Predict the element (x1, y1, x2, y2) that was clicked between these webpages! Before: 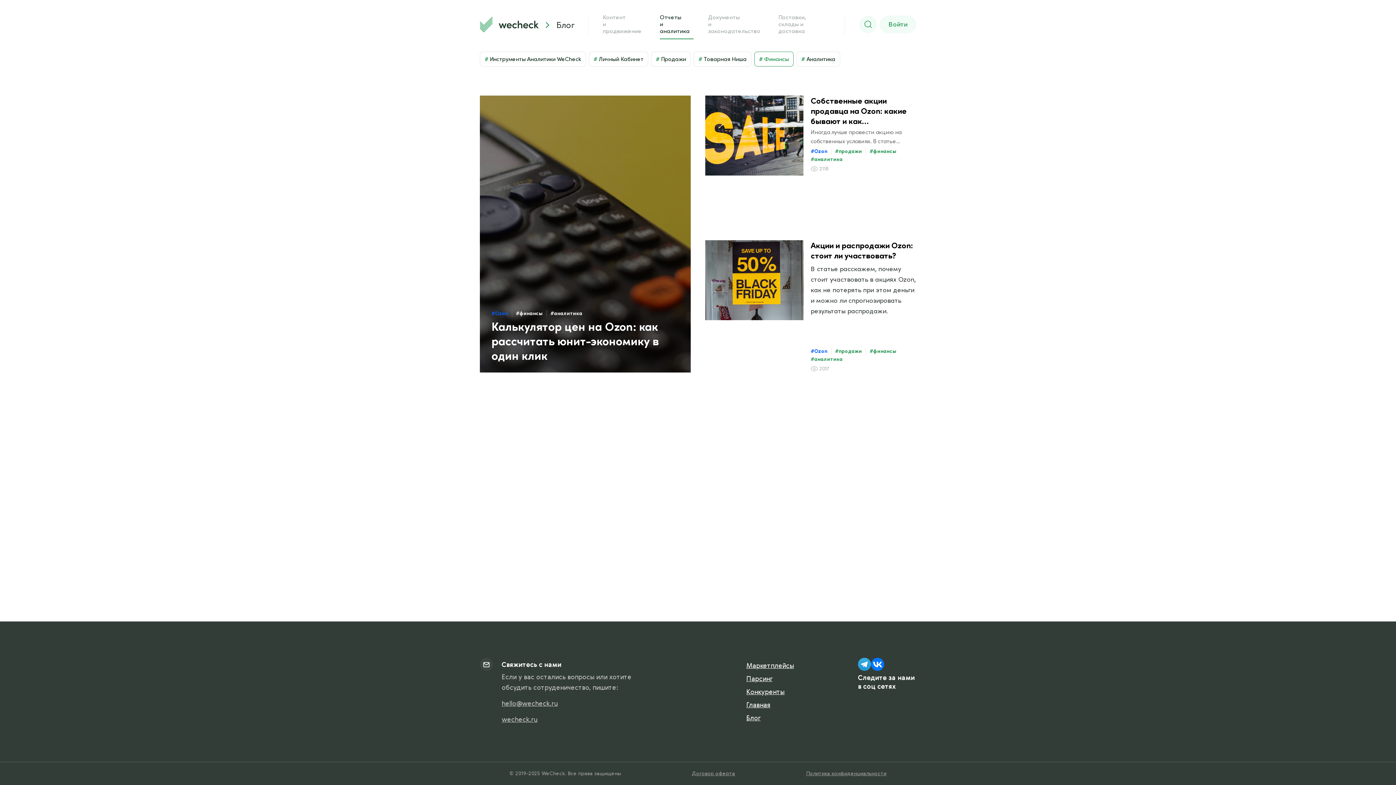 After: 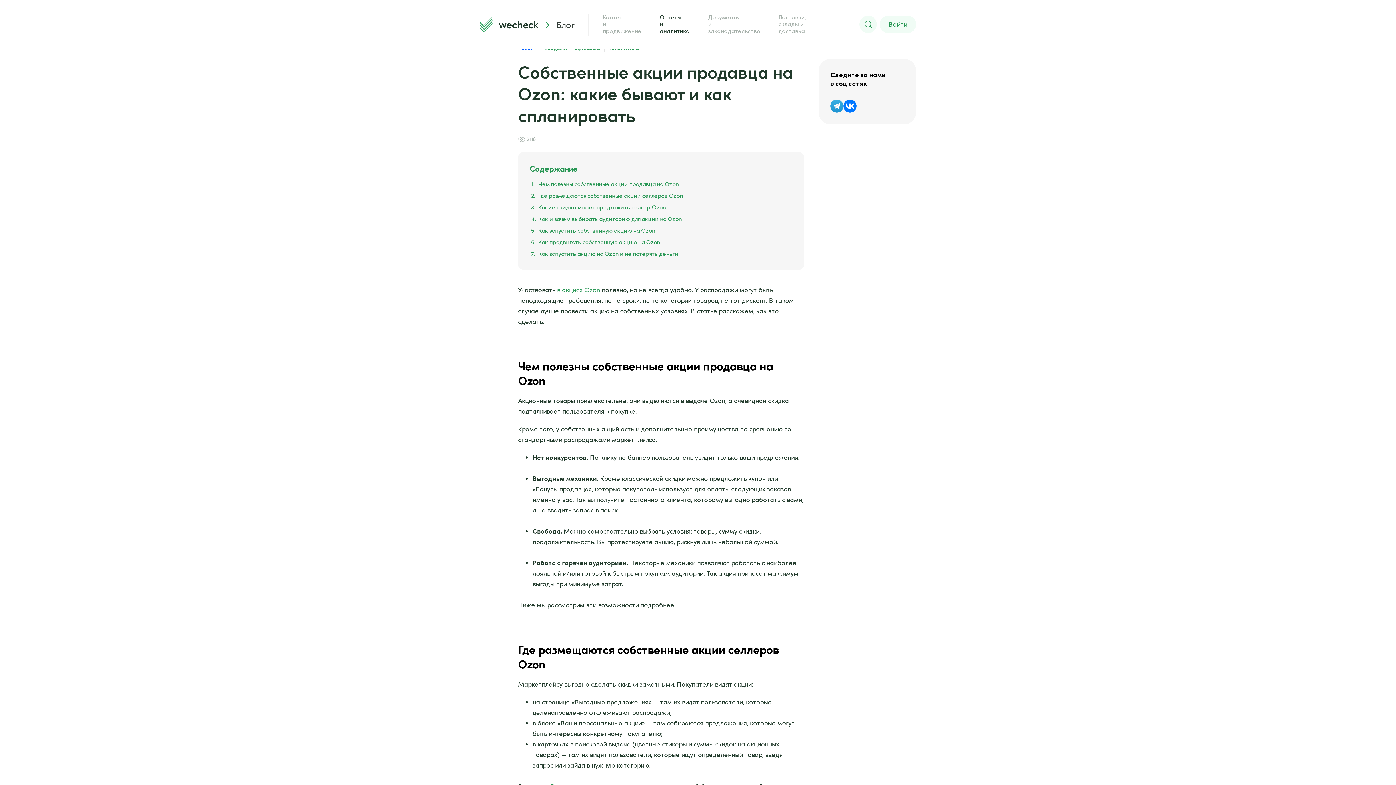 Action: bbox: (810, 95, 906, 136) label: Собственные акции продавца на Ozon: какие бывают и как спланировать